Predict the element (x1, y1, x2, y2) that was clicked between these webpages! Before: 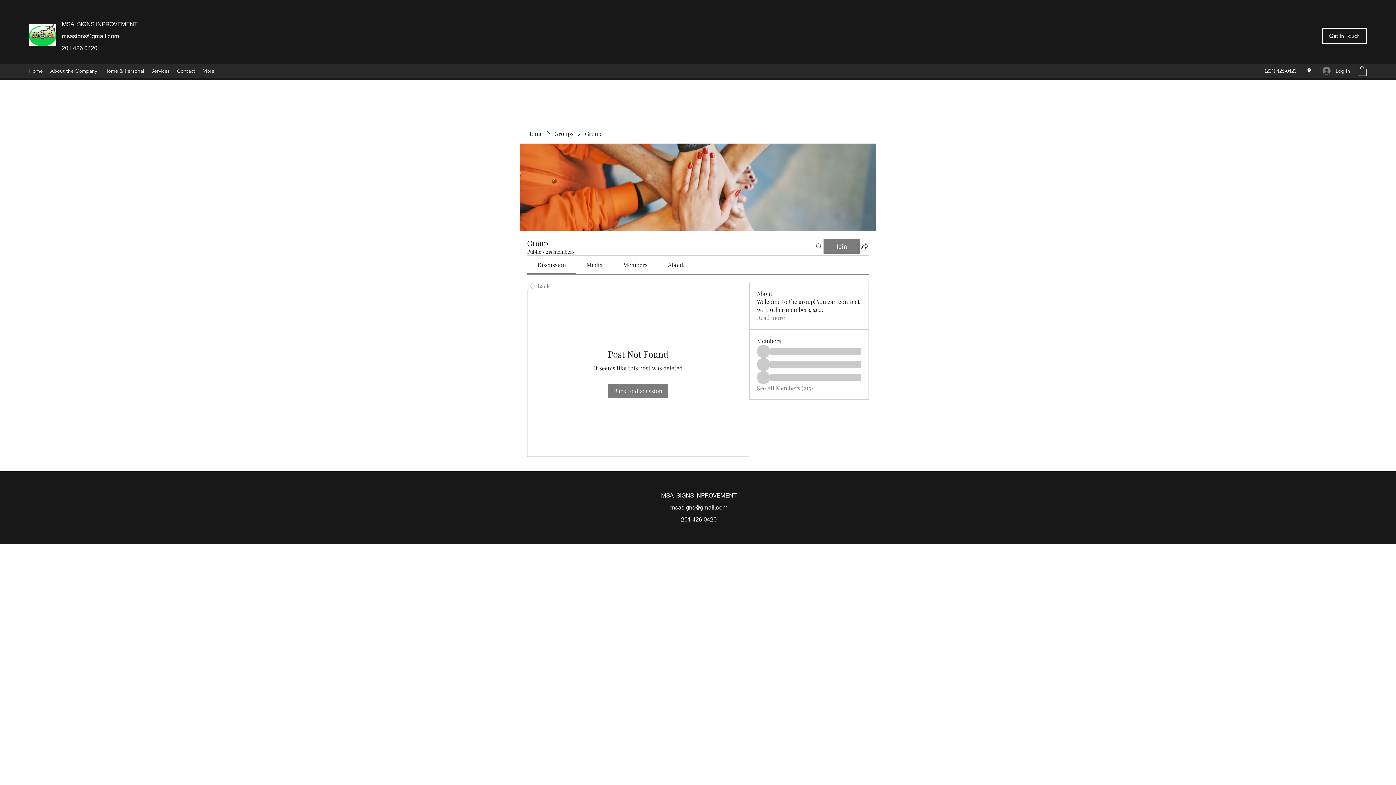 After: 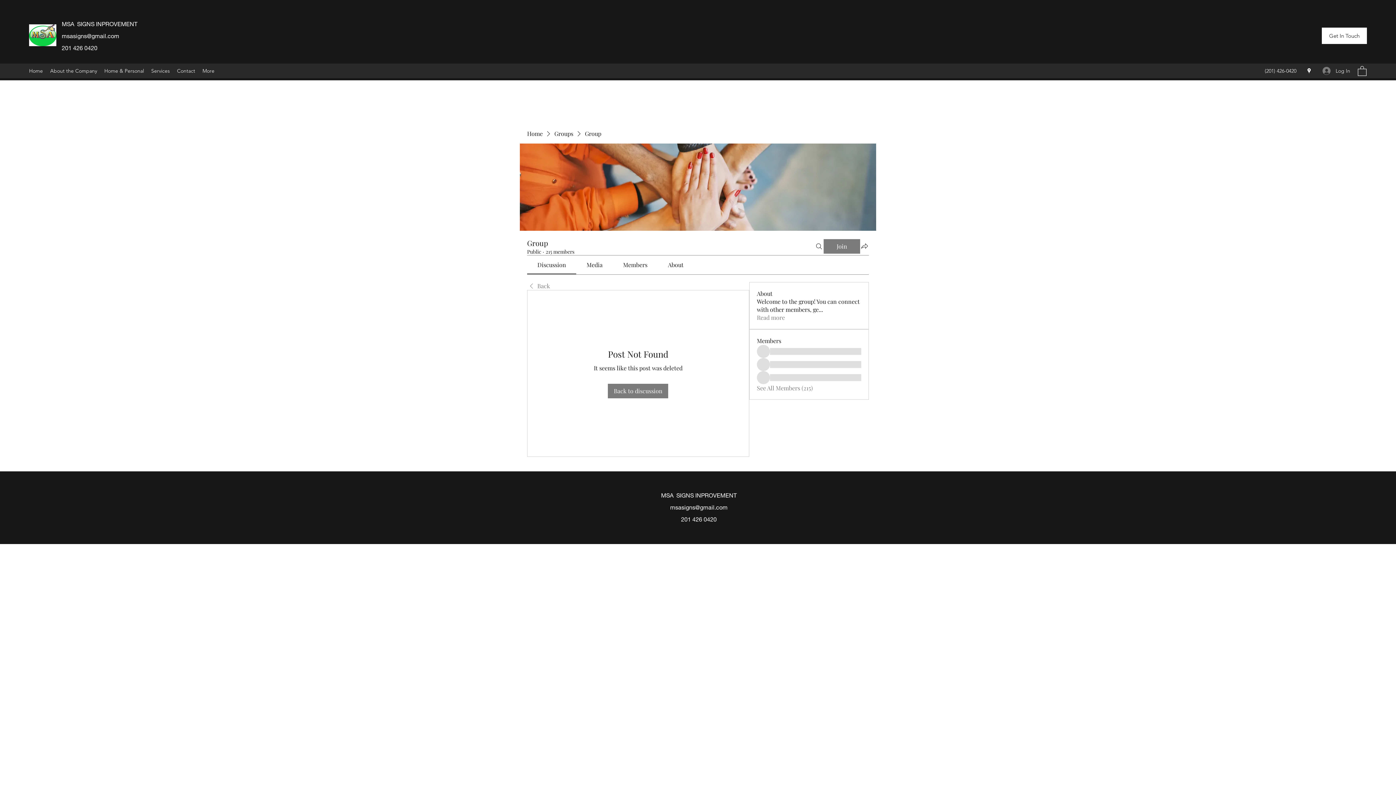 Action: bbox: (1322, 27, 1367, 44) label: Get In Touch